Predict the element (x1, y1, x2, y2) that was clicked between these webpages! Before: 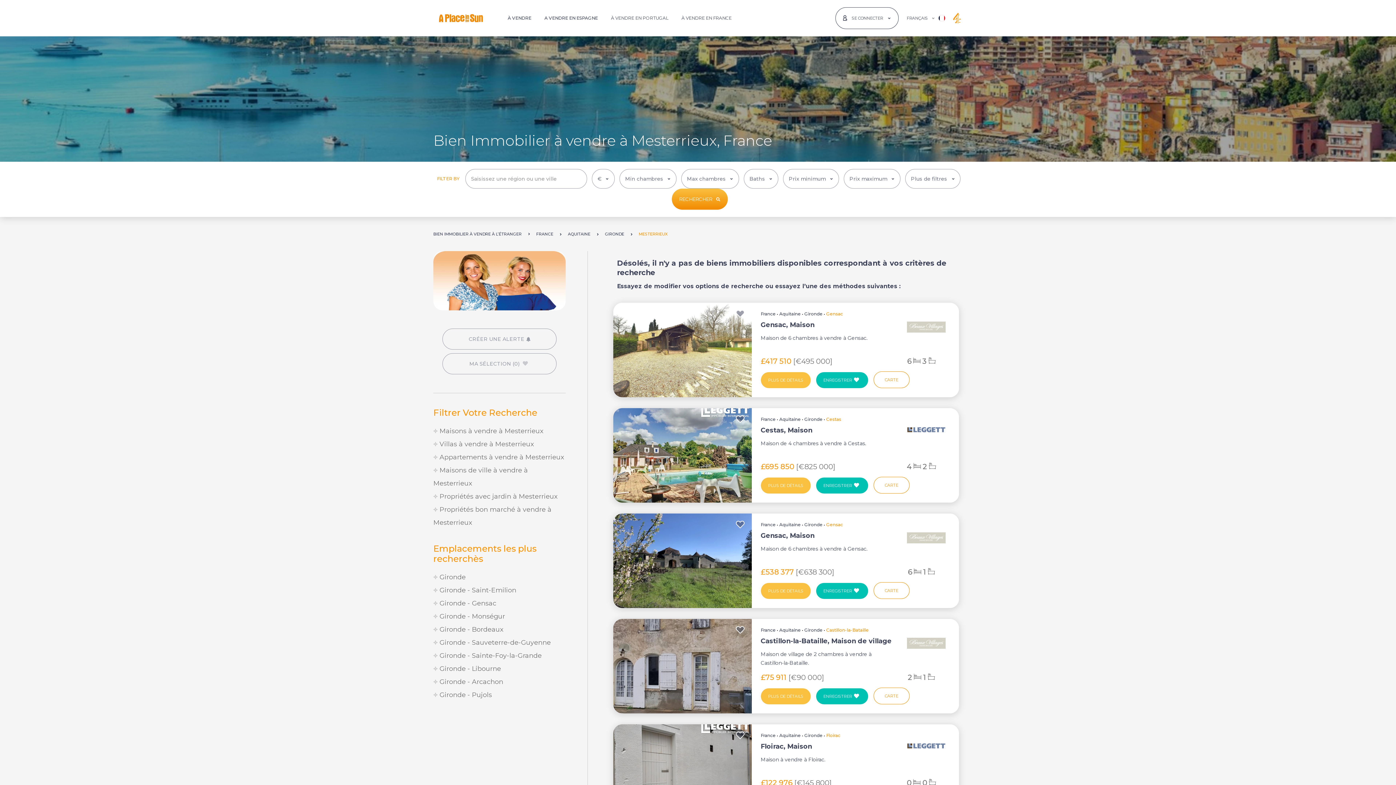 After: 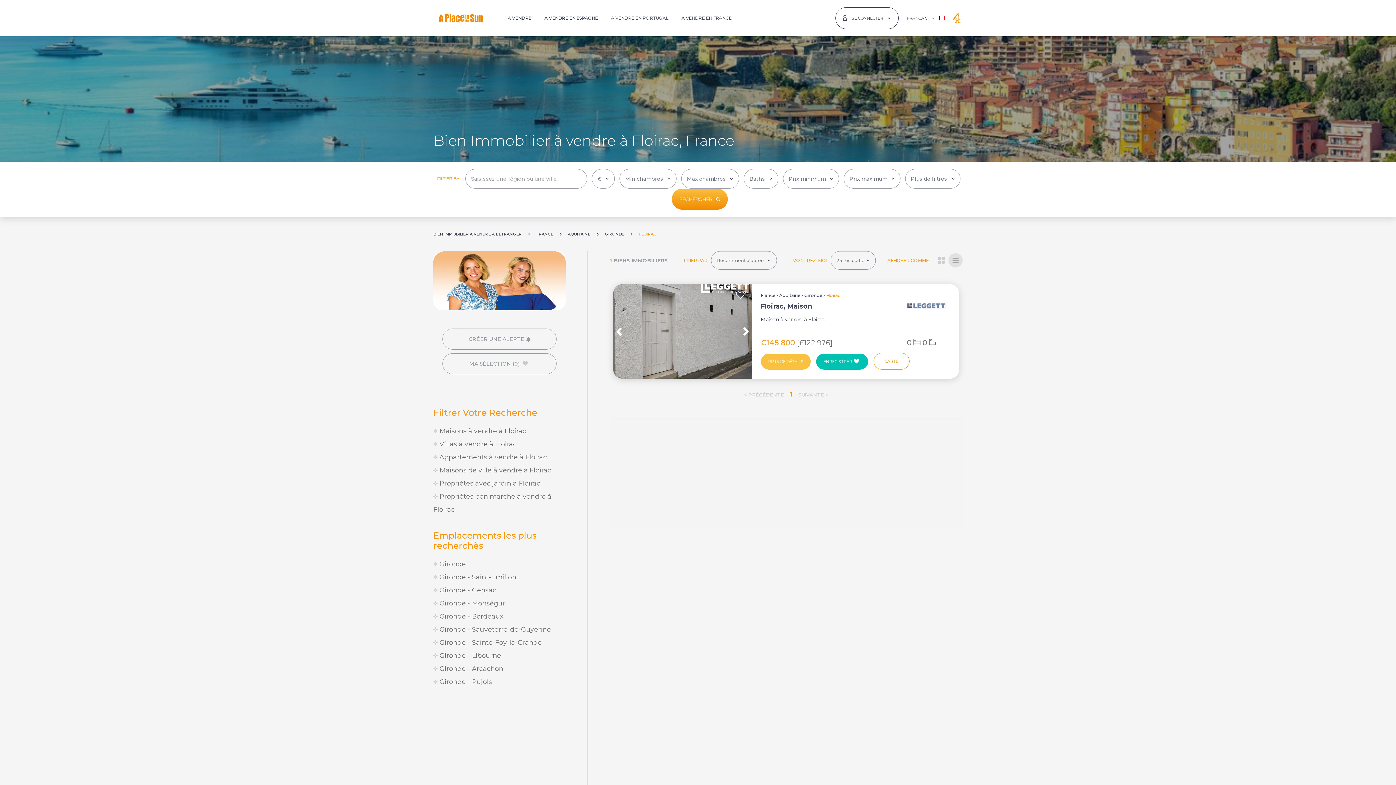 Action: label: Floirac bbox: (826, 733, 840, 738)